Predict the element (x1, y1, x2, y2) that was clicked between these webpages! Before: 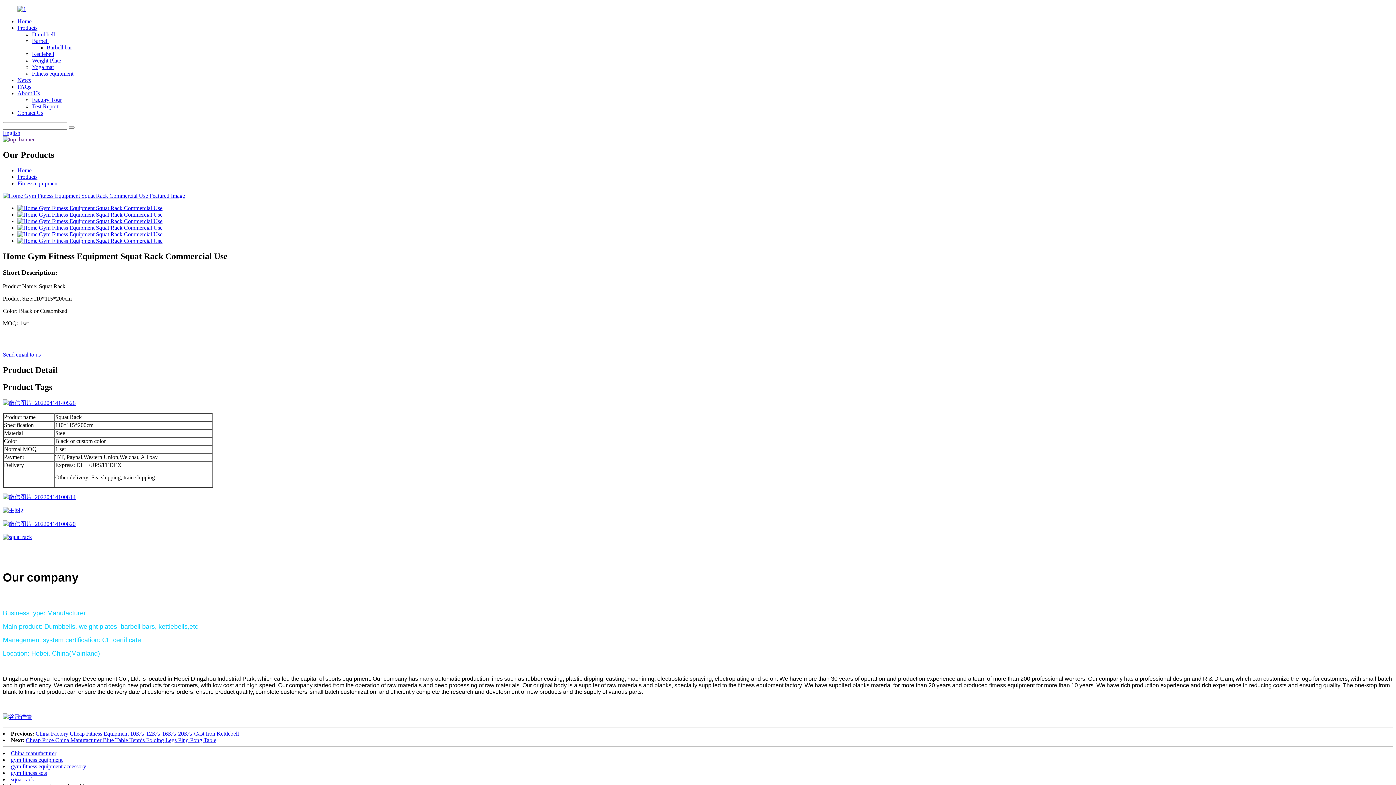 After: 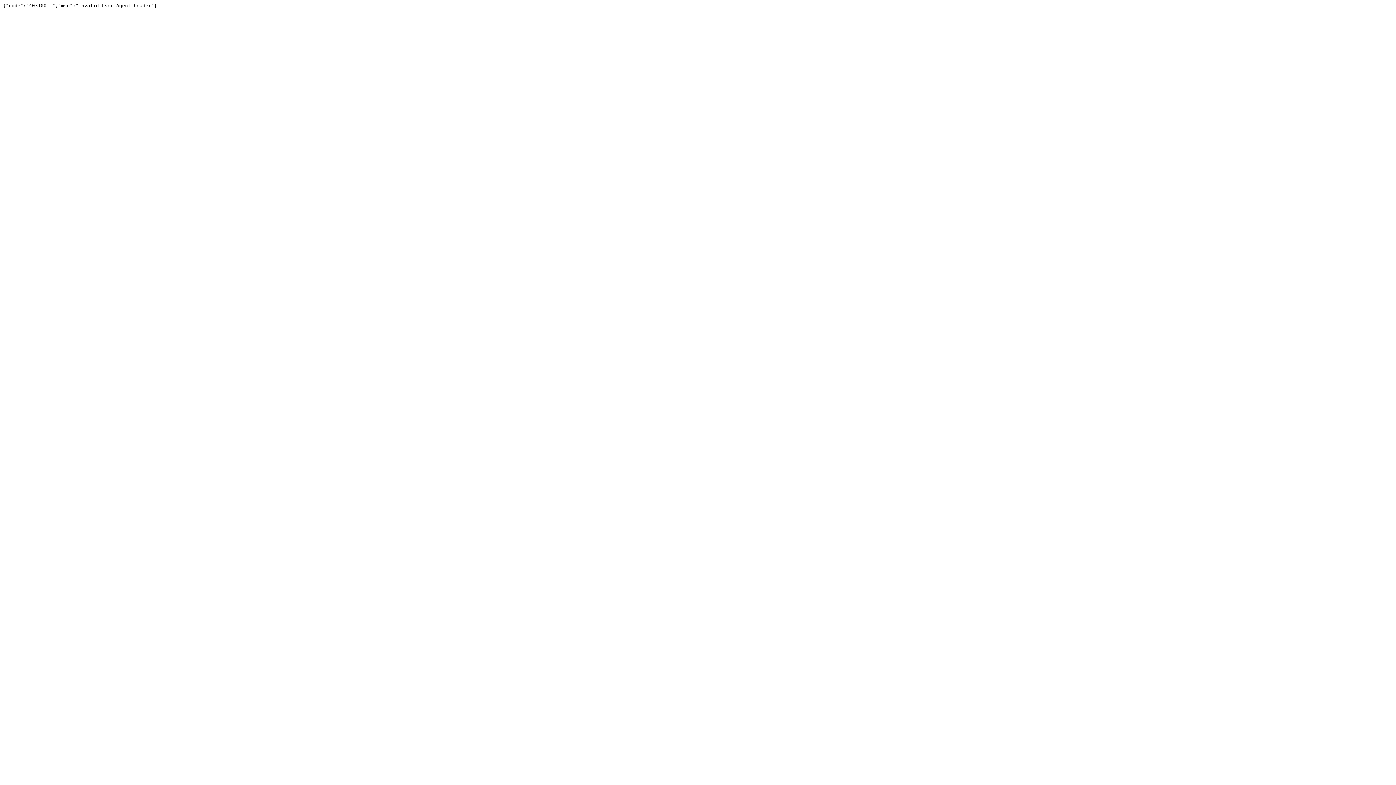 Action: bbox: (2, 494, 75, 500)